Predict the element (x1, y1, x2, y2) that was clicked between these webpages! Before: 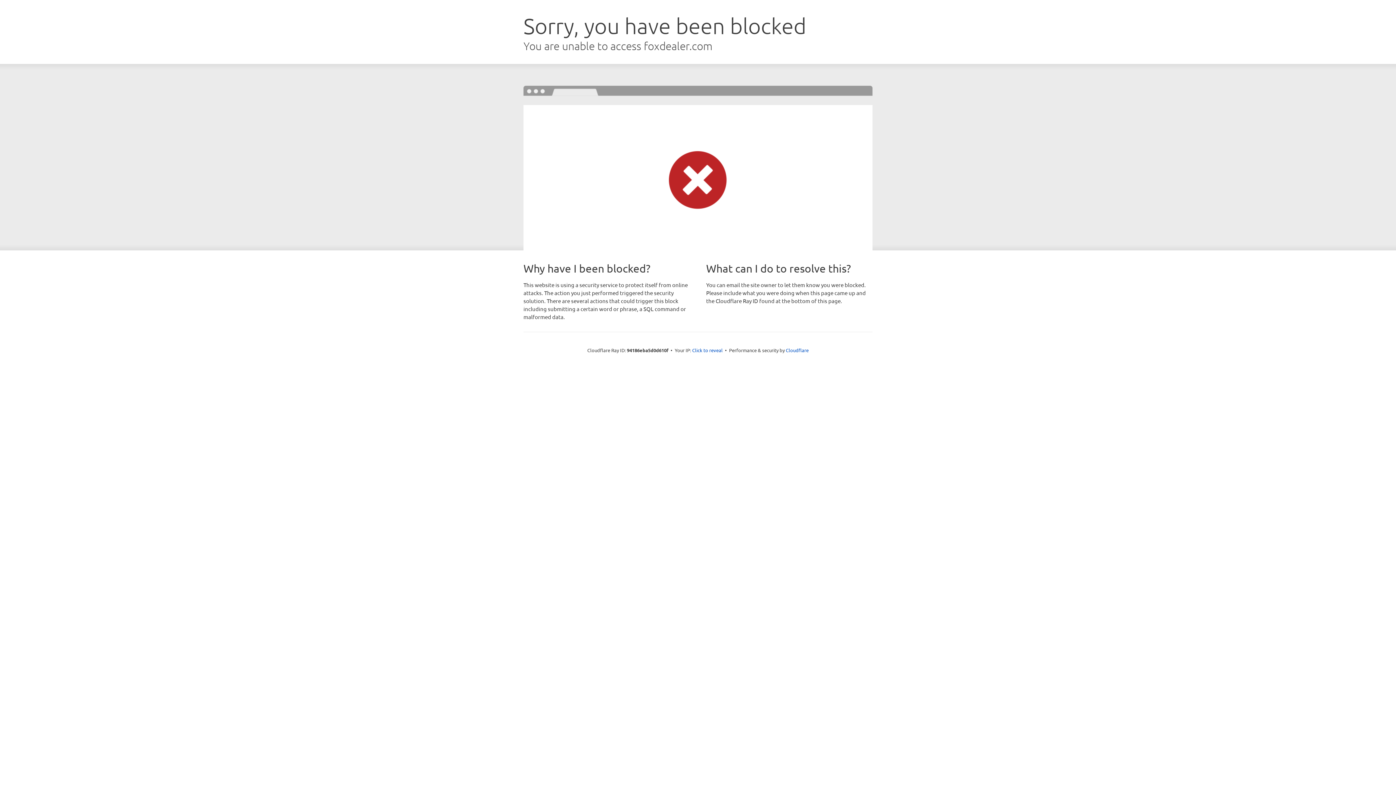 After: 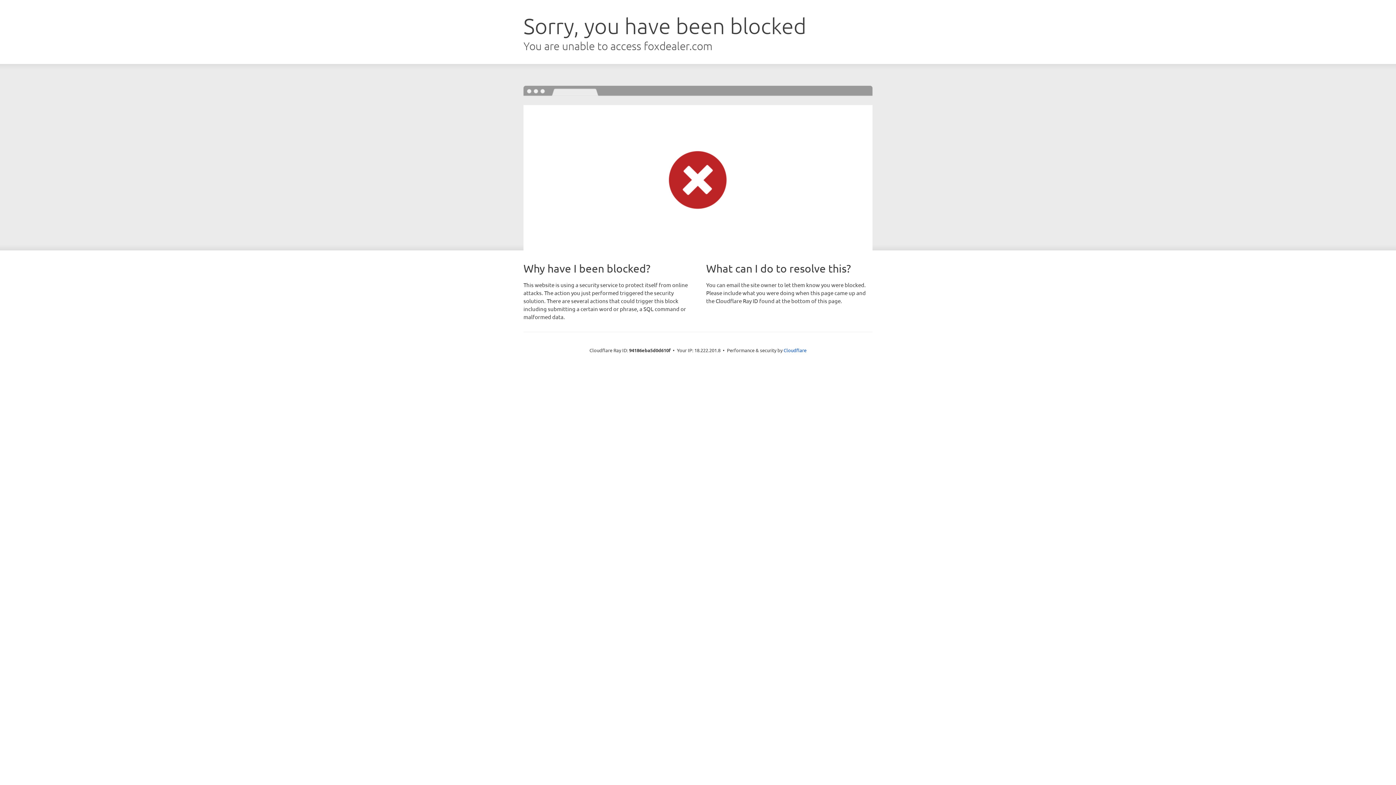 Action: bbox: (692, 346, 722, 353) label: Click to reveal